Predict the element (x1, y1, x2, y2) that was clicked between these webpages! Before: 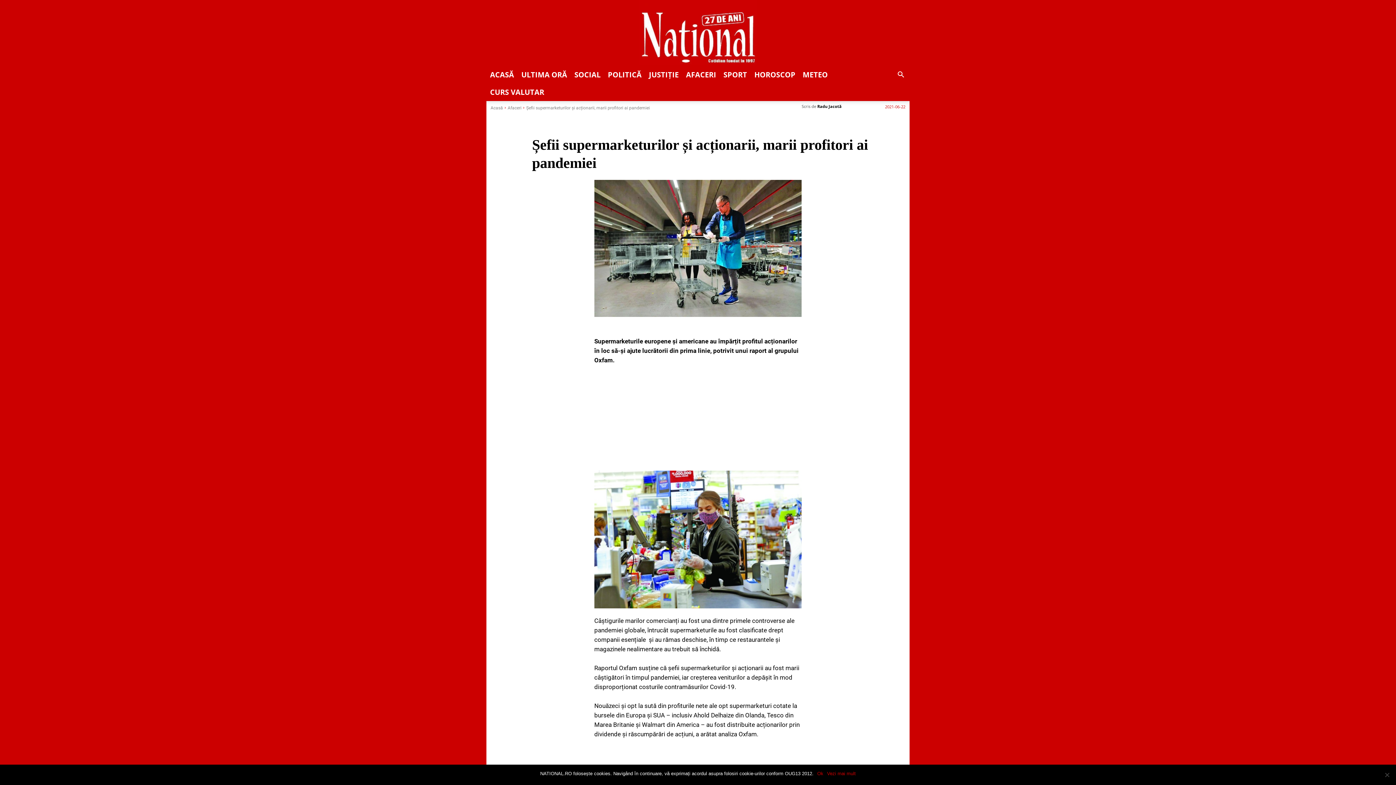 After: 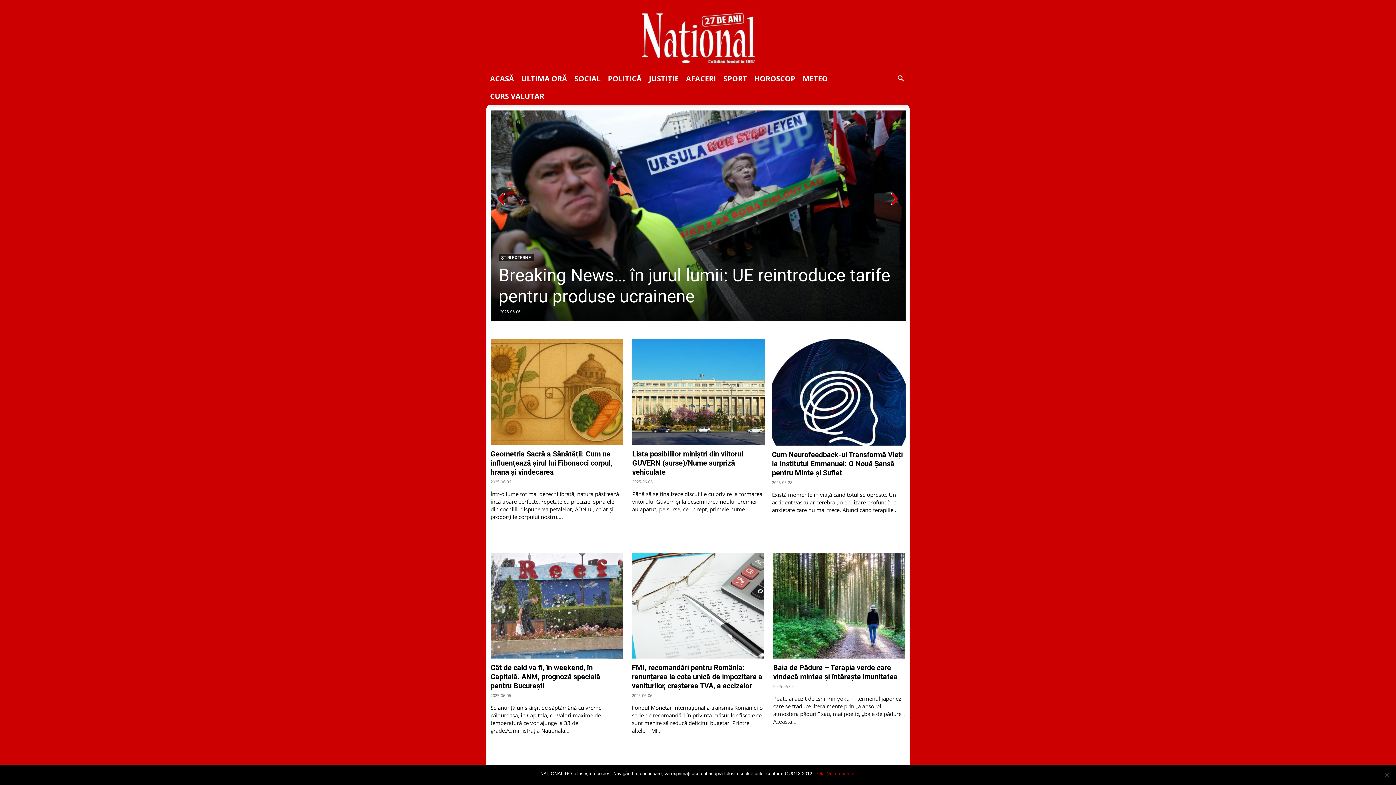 Action: bbox: (638, 0, 758, 66)